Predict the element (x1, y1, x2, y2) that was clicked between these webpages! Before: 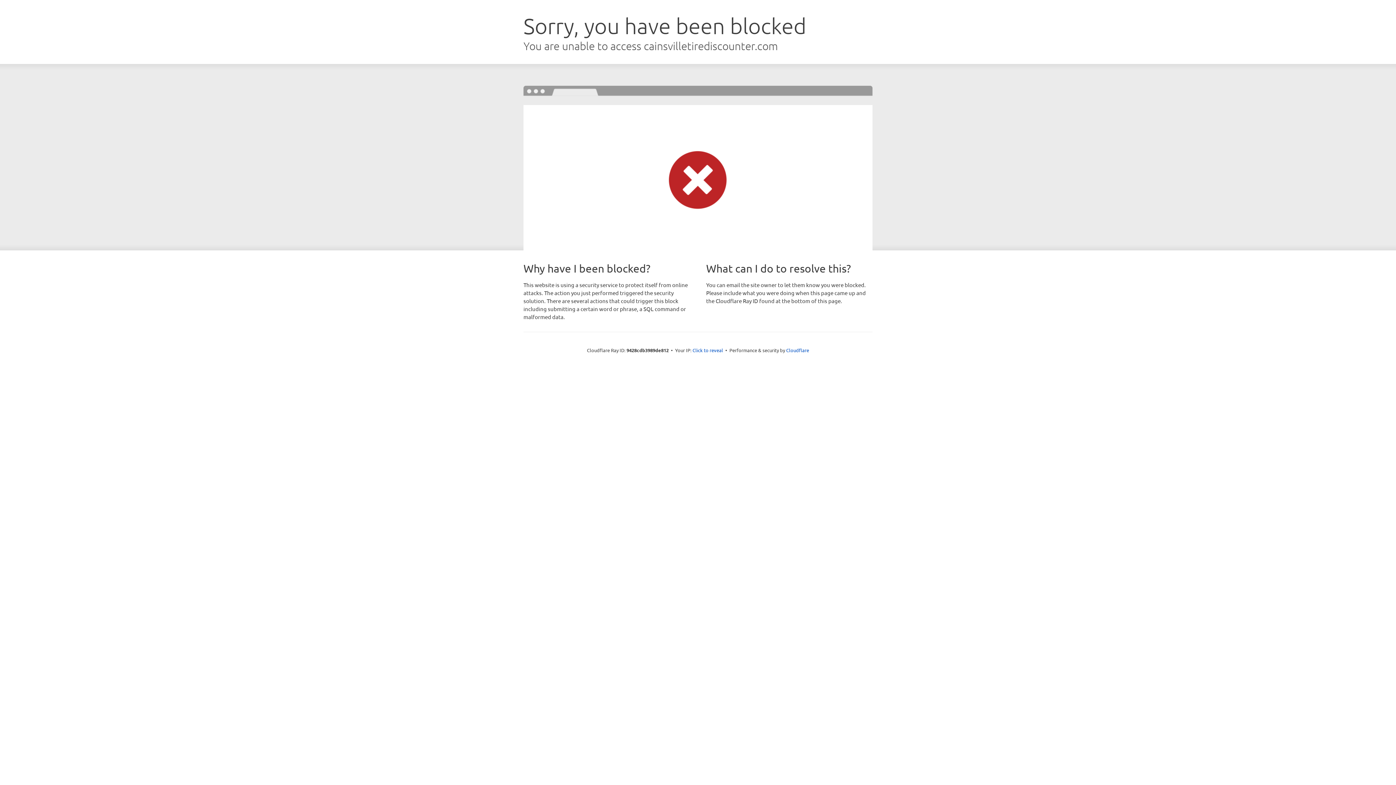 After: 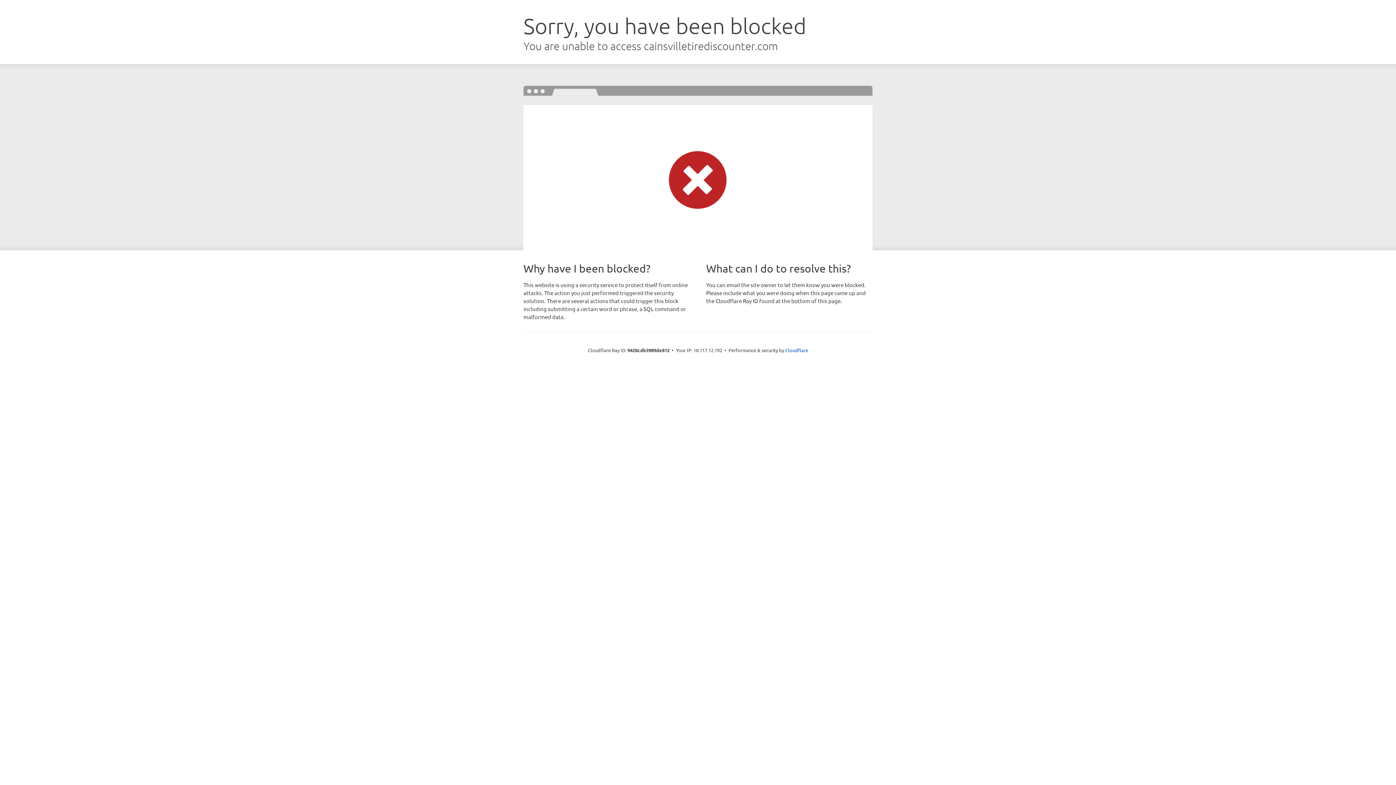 Action: label: Click to reveal bbox: (692, 346, 723, 353)